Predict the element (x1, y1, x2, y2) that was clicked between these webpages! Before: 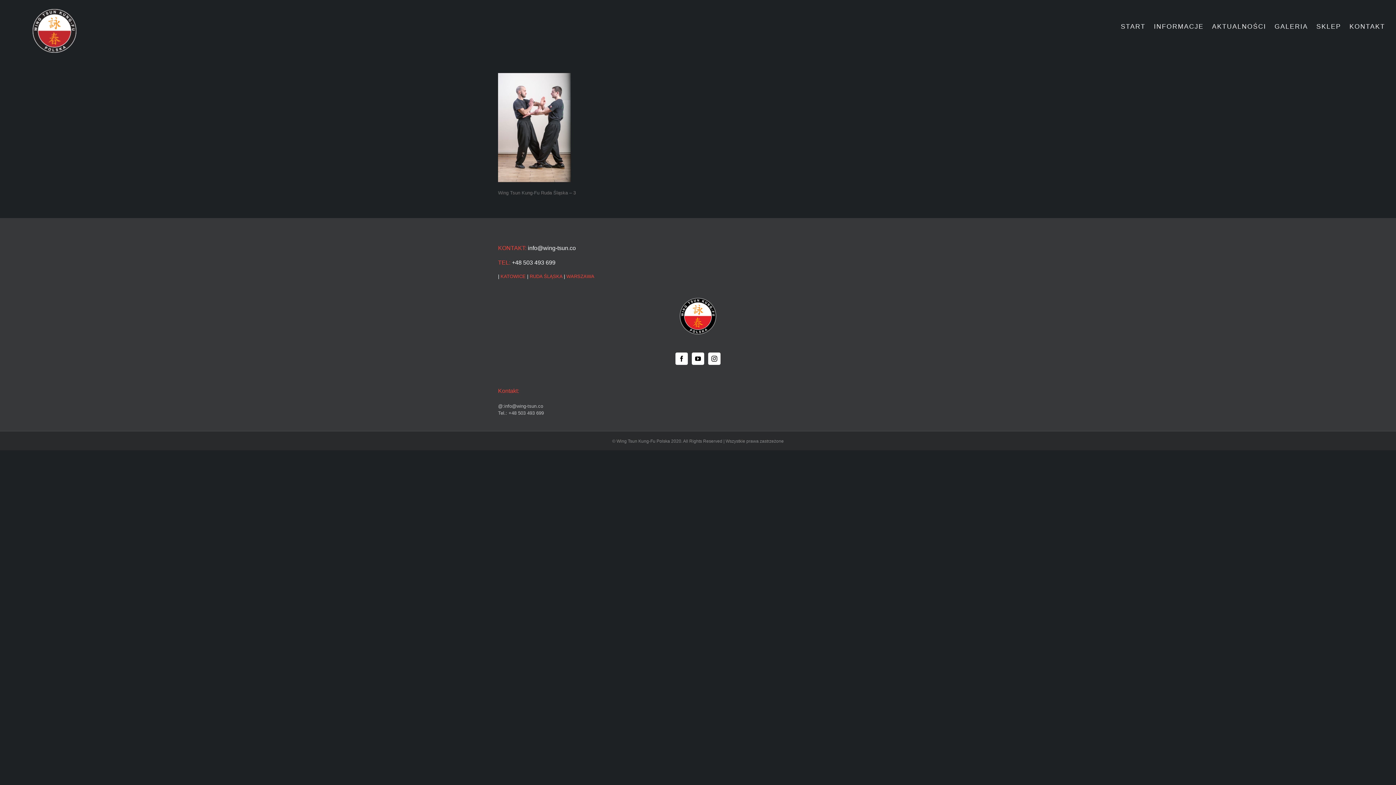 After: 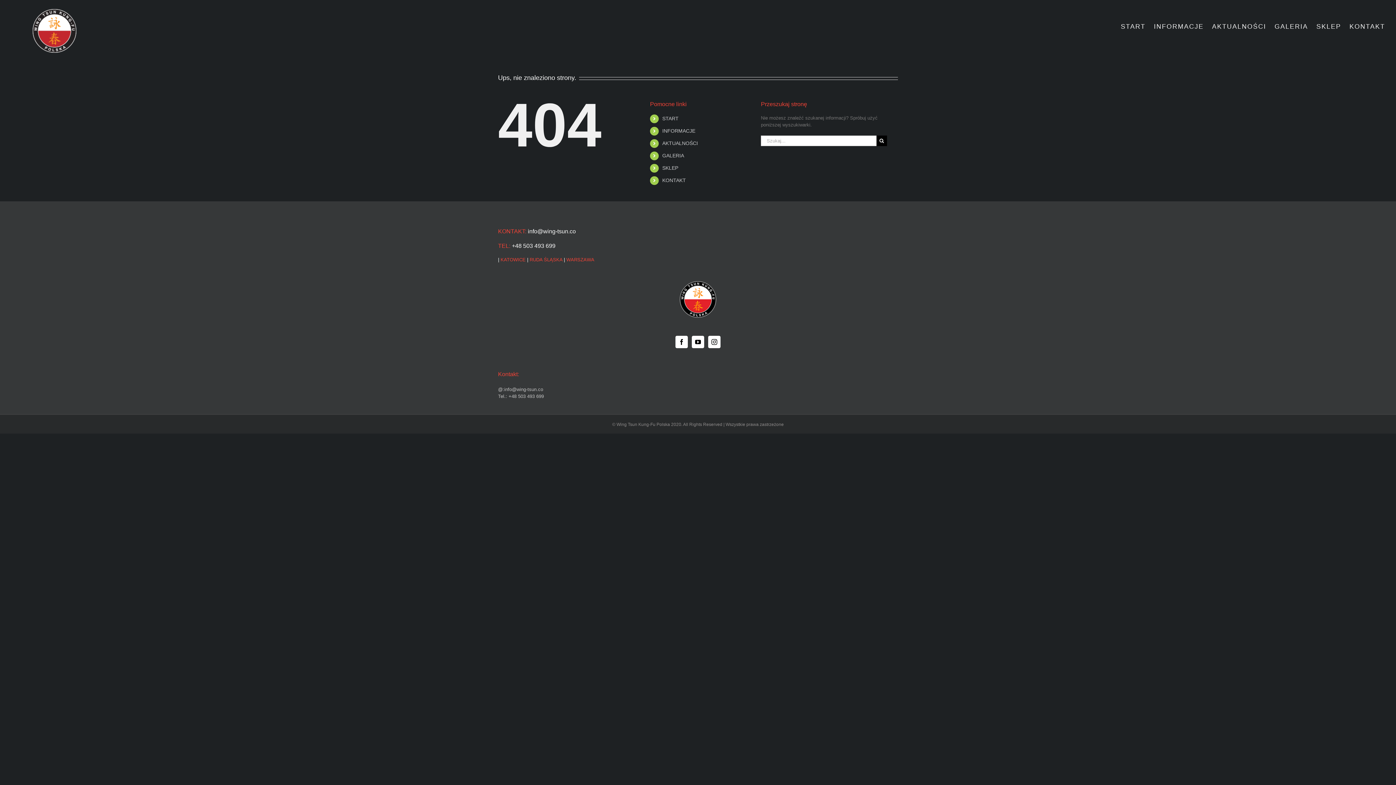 Action: bbox: (566, 273, 594, 279) label: WARSZAWA